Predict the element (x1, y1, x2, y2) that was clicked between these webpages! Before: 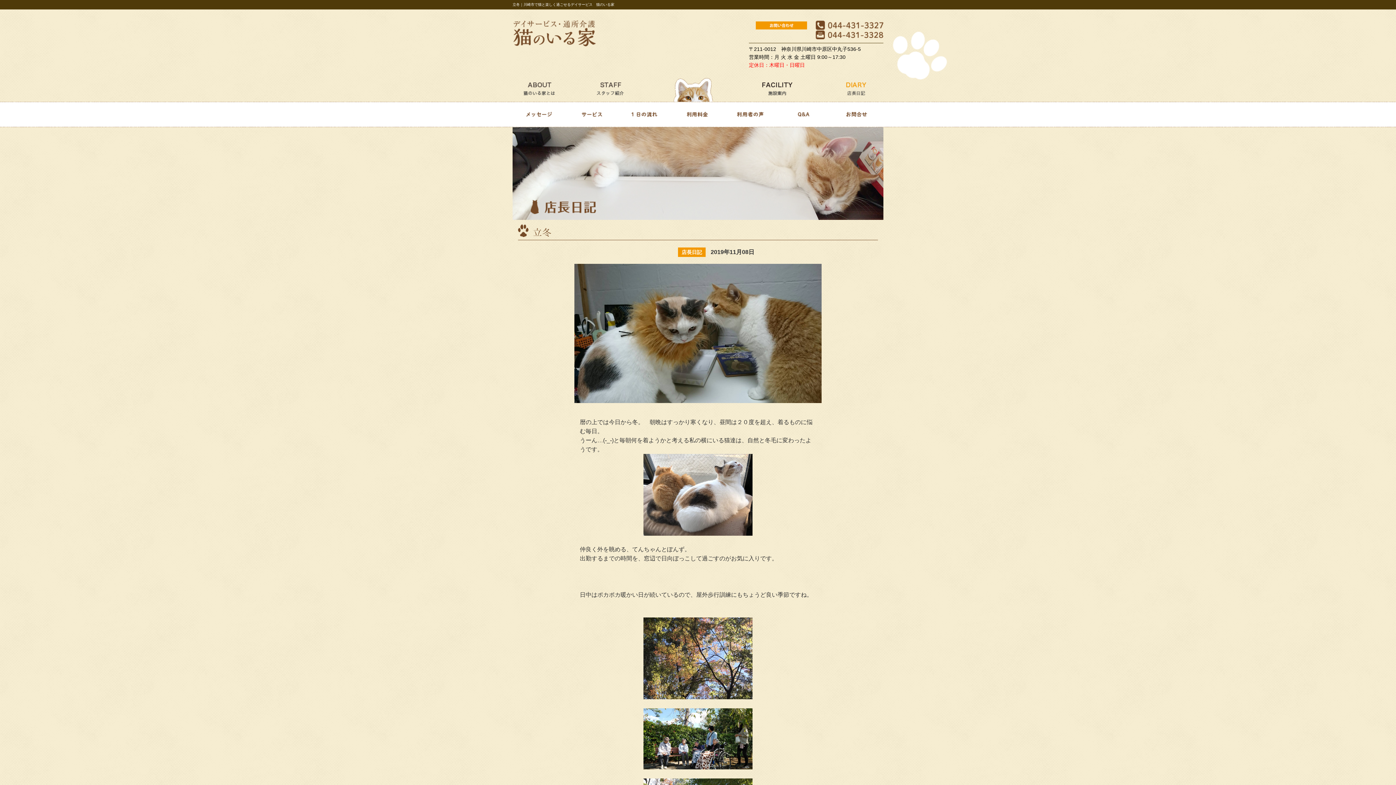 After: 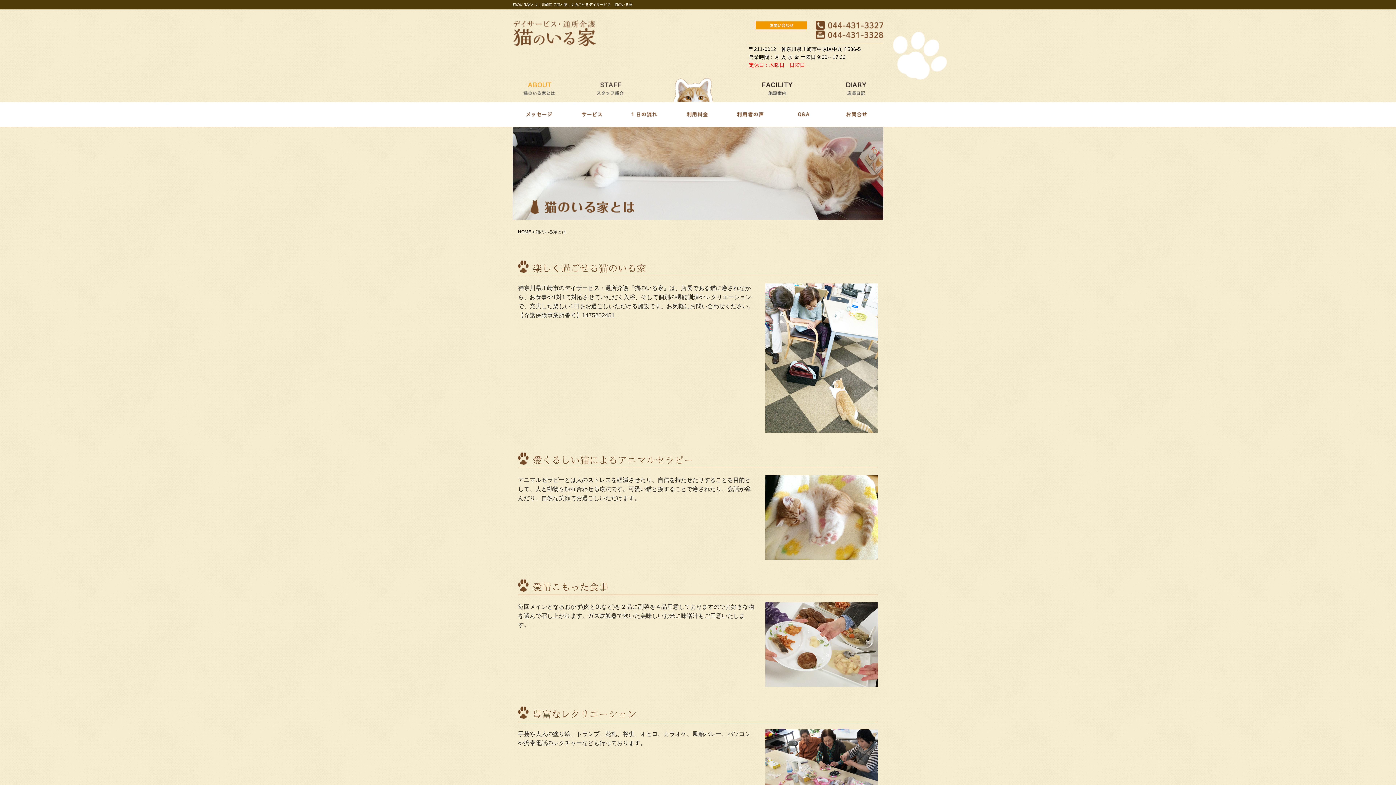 Action: bbox: (512, 81, 576, 88)